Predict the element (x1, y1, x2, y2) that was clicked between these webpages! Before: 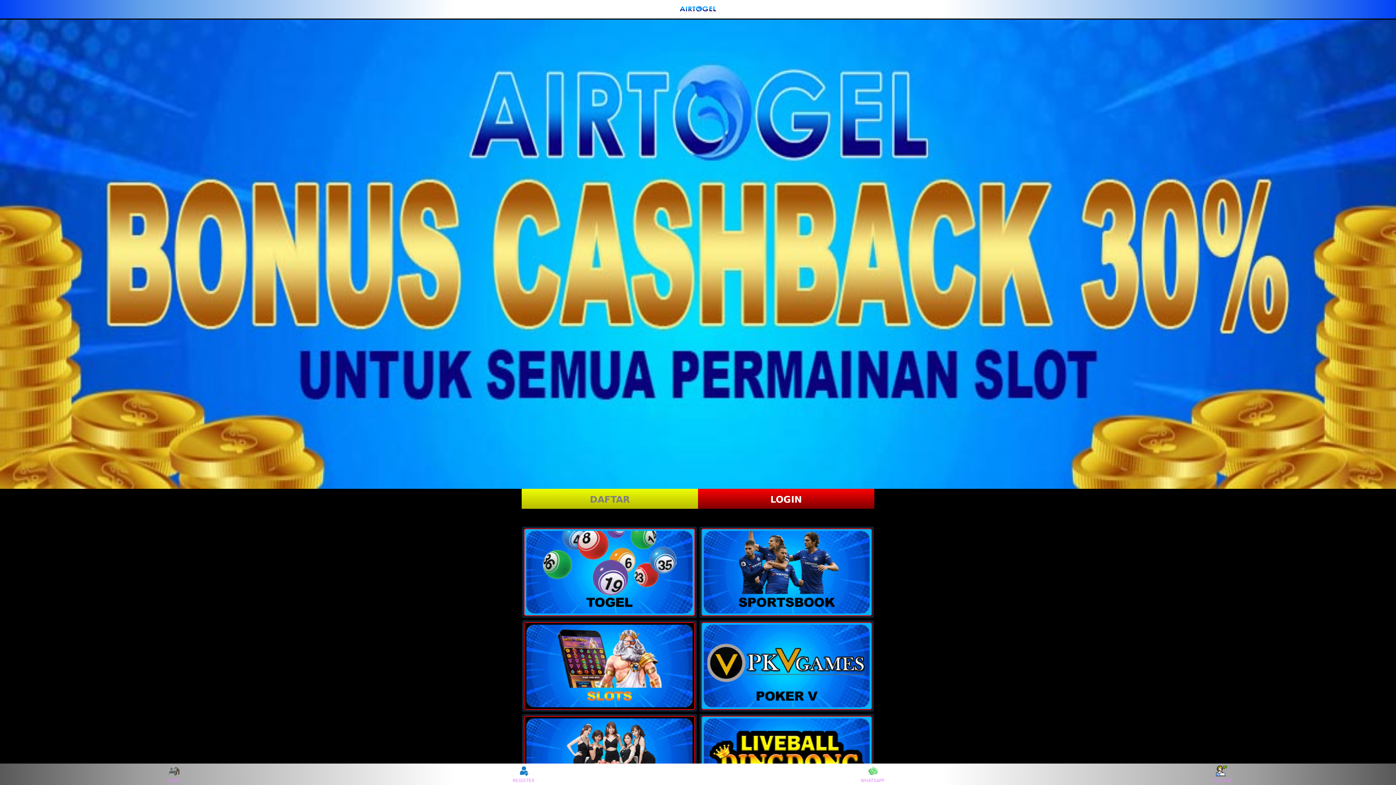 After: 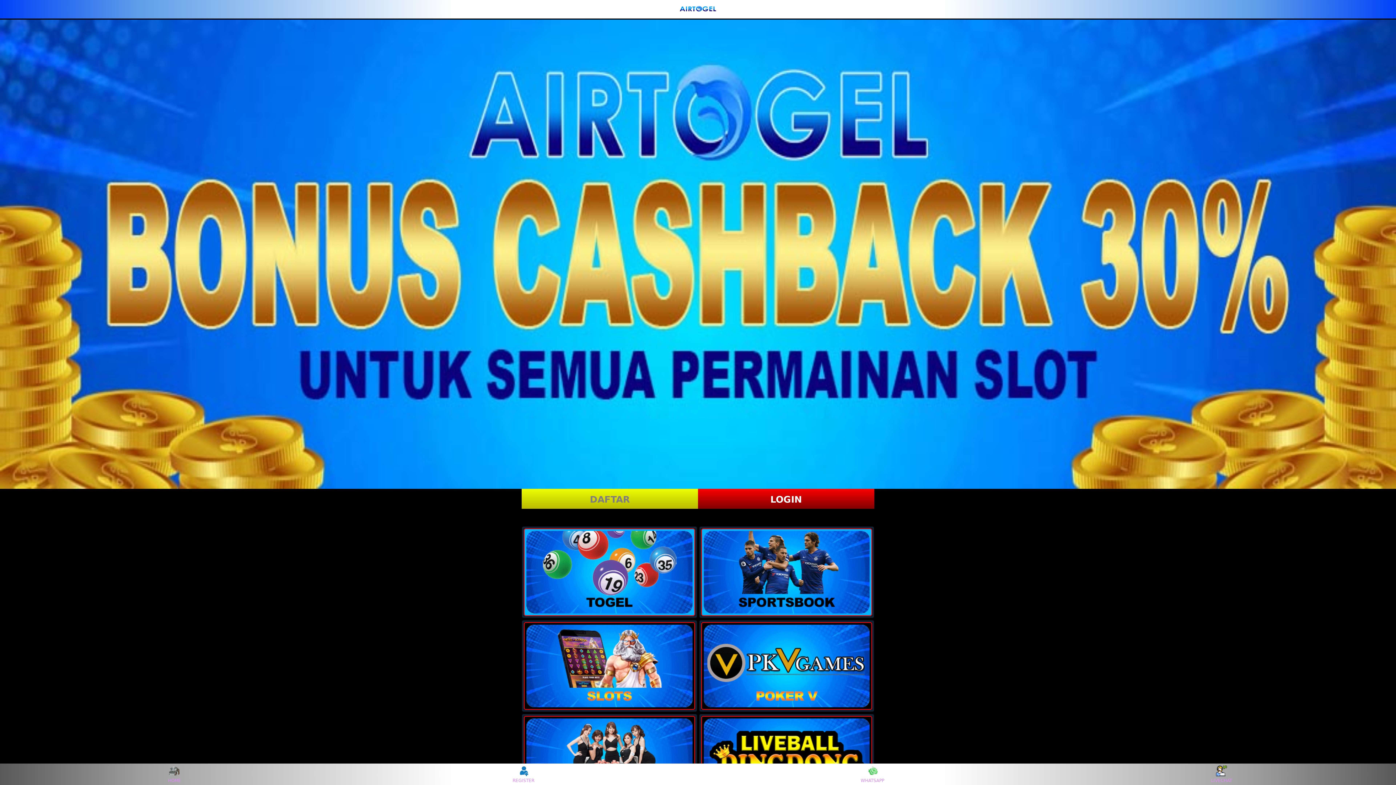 Action: bbox: (524, 528, 695, 616)